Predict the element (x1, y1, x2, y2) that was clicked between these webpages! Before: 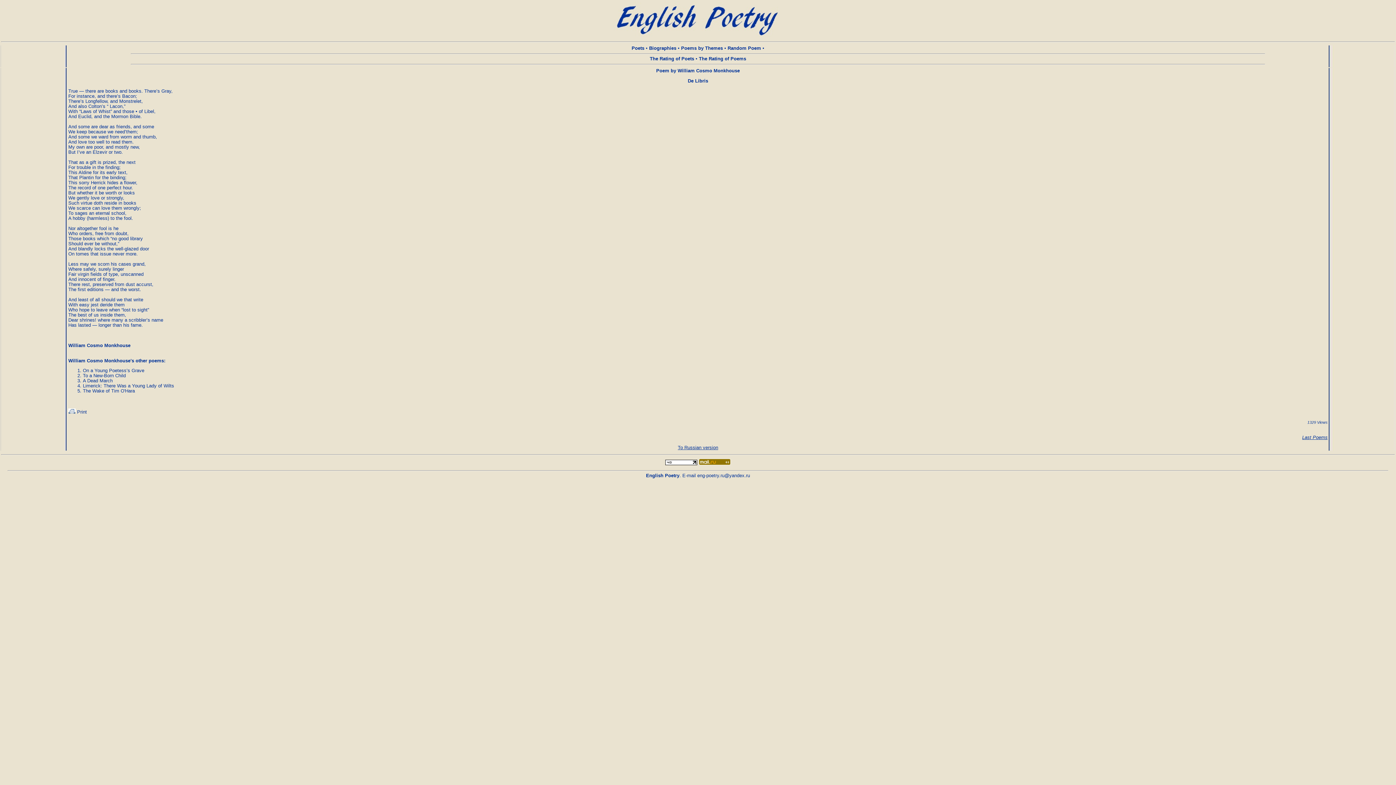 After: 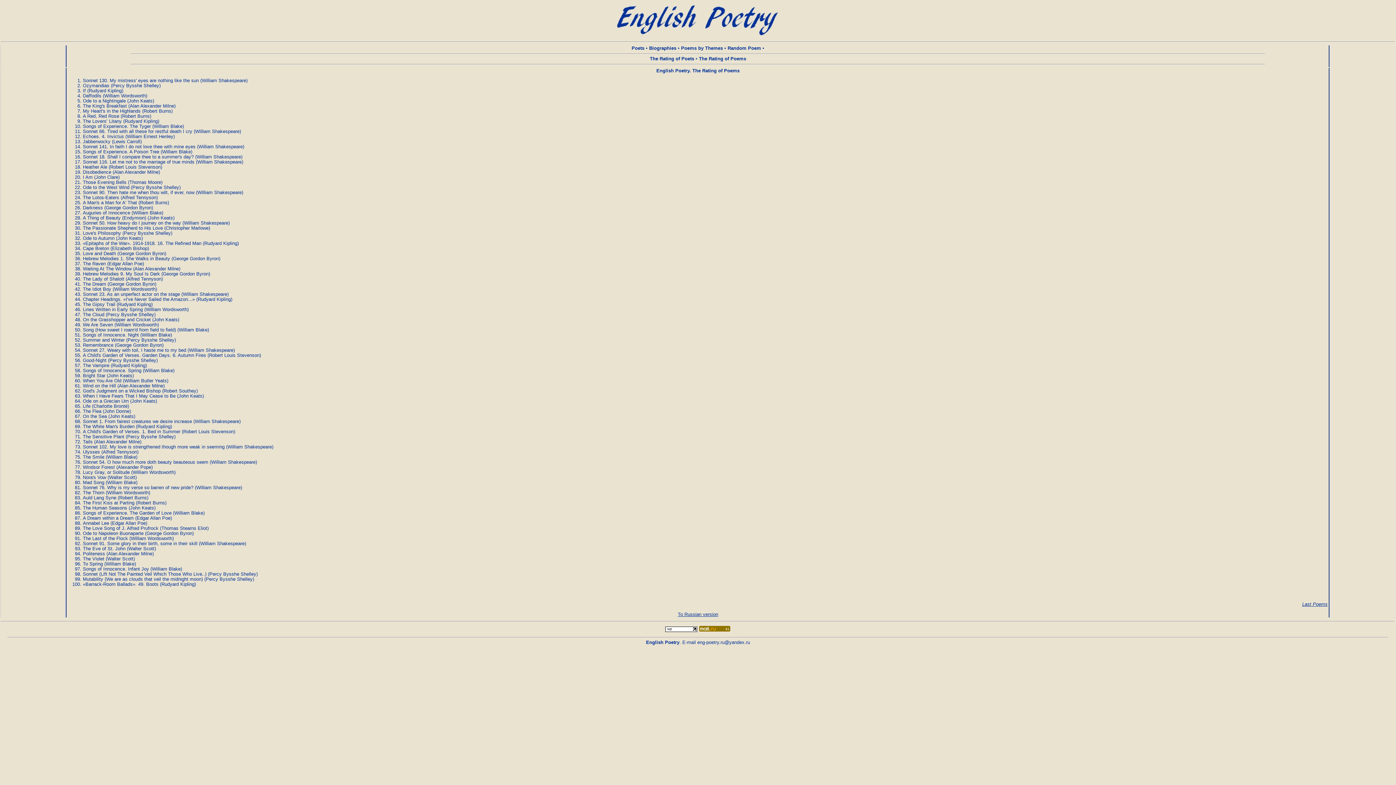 Action: label: The Rating of Poems bbox: (699, 56, 746, 61)